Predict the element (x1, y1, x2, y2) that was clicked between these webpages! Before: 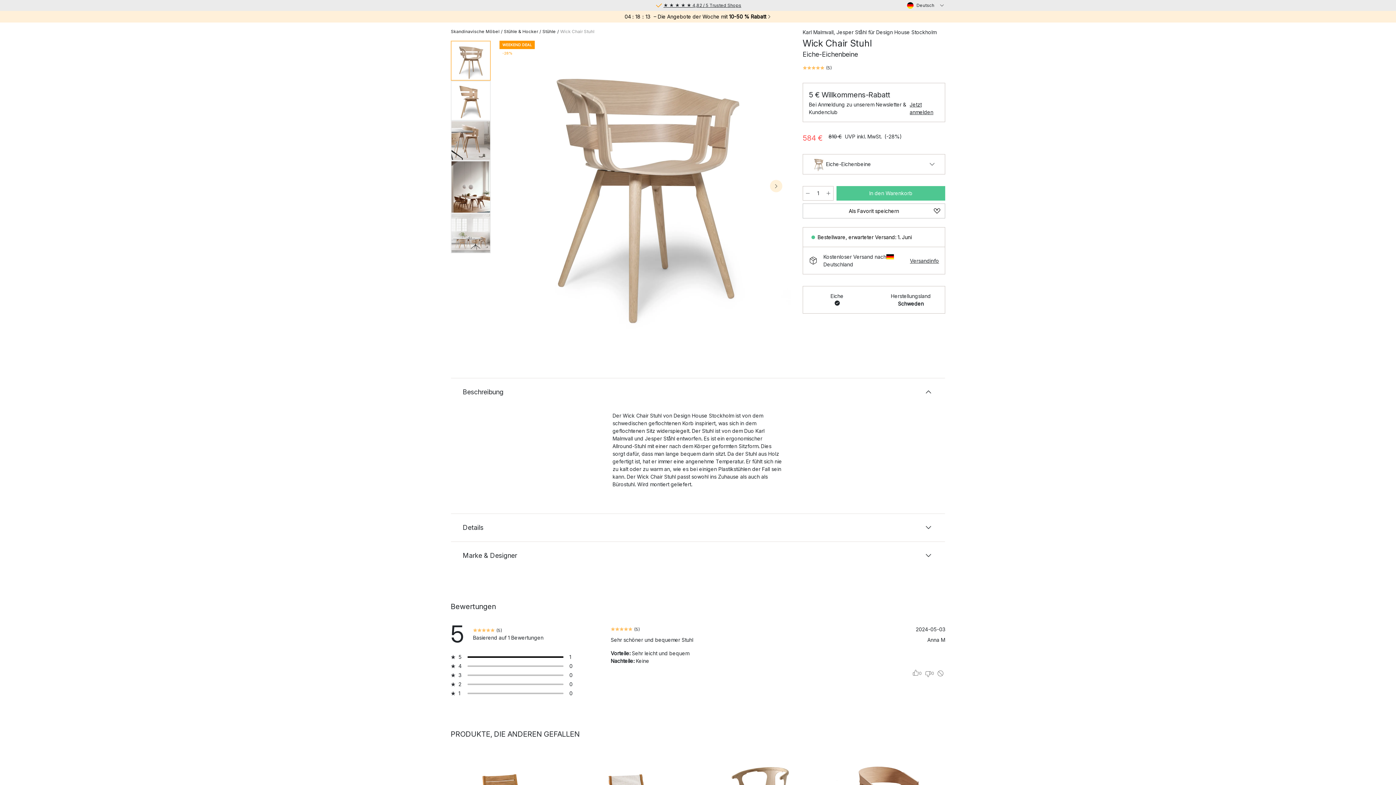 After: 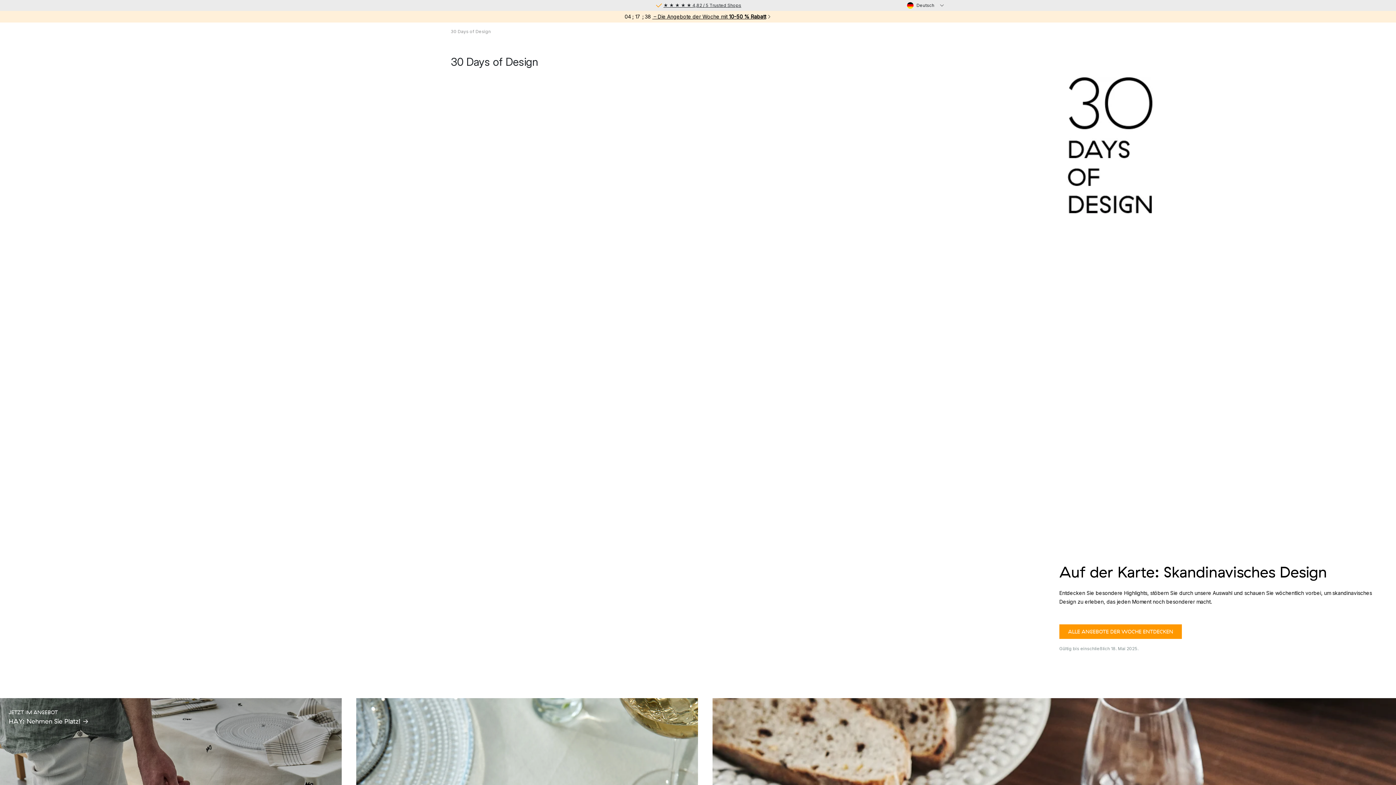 Action: label: 04:18:24 – Die Angebote der Woche mit 10-50 % Rabatt bbox: (623, 12, 772, 21)